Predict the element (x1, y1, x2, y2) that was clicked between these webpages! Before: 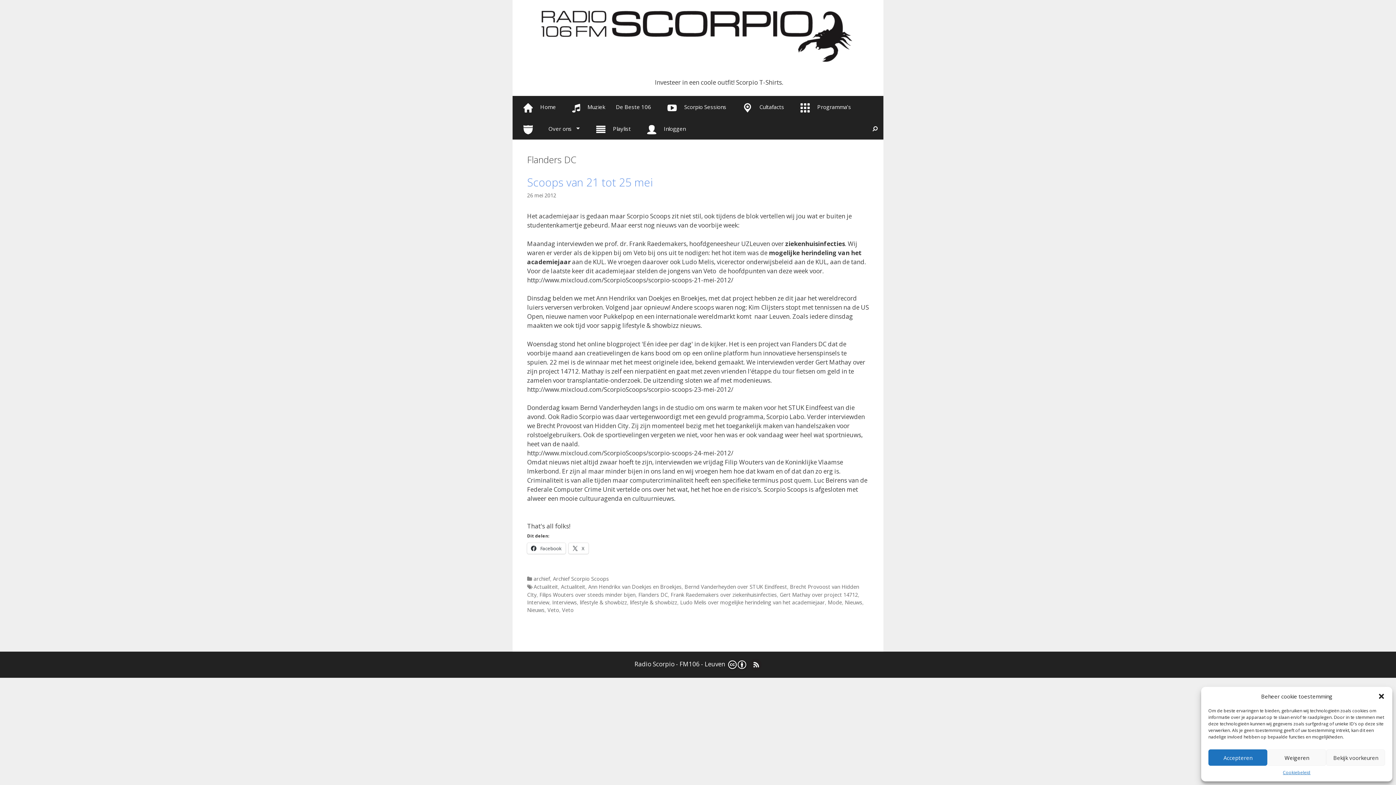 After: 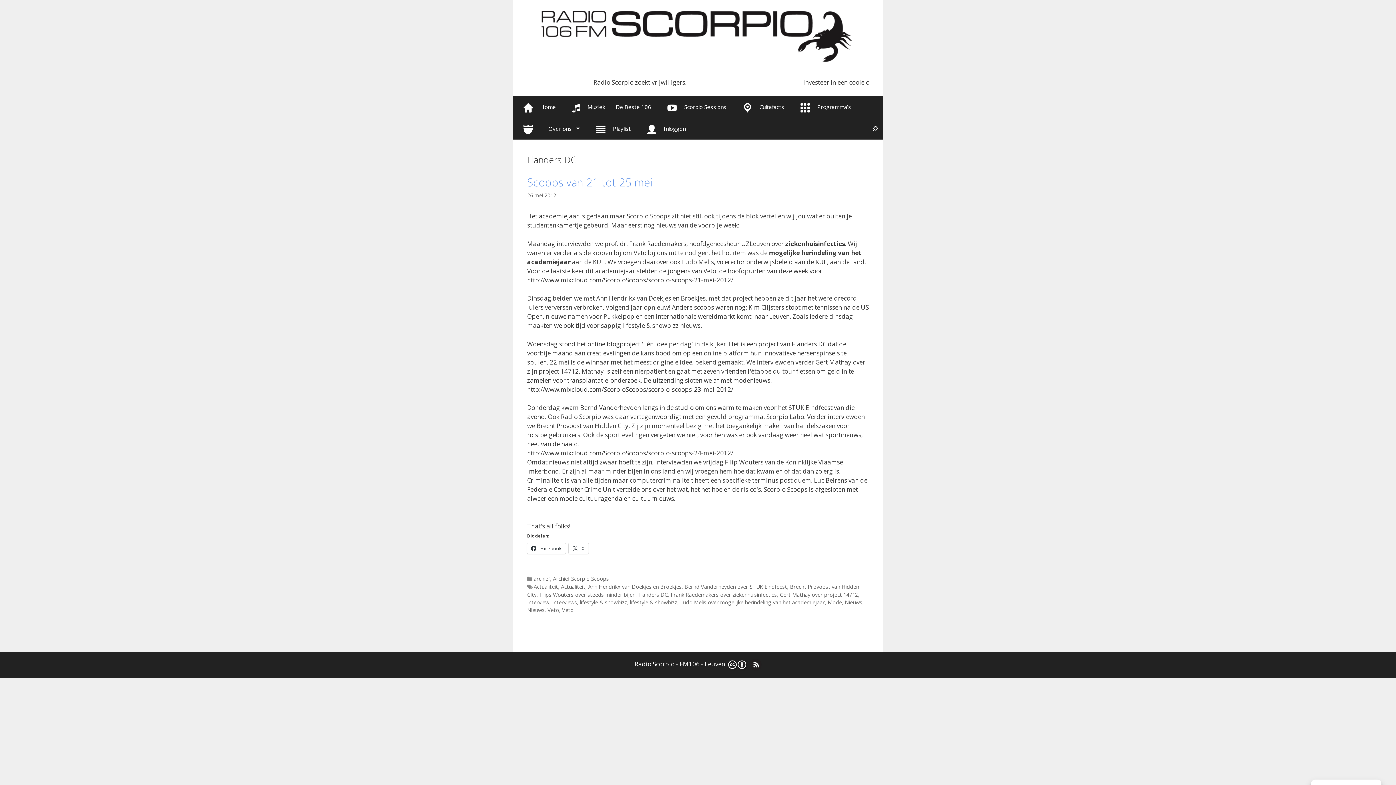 Action: label: Dialoogvenster sluiten bbox: (1378, 693, 1385, 700)